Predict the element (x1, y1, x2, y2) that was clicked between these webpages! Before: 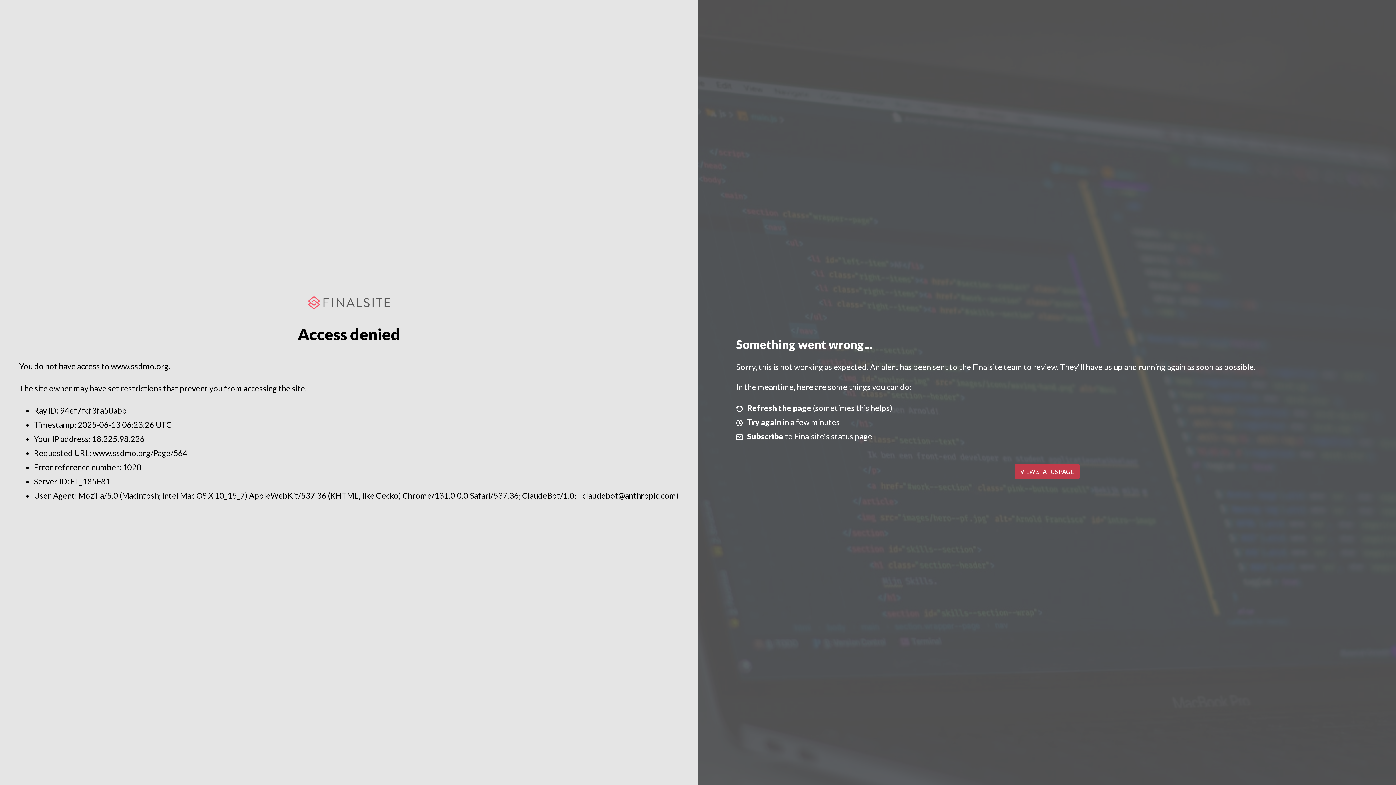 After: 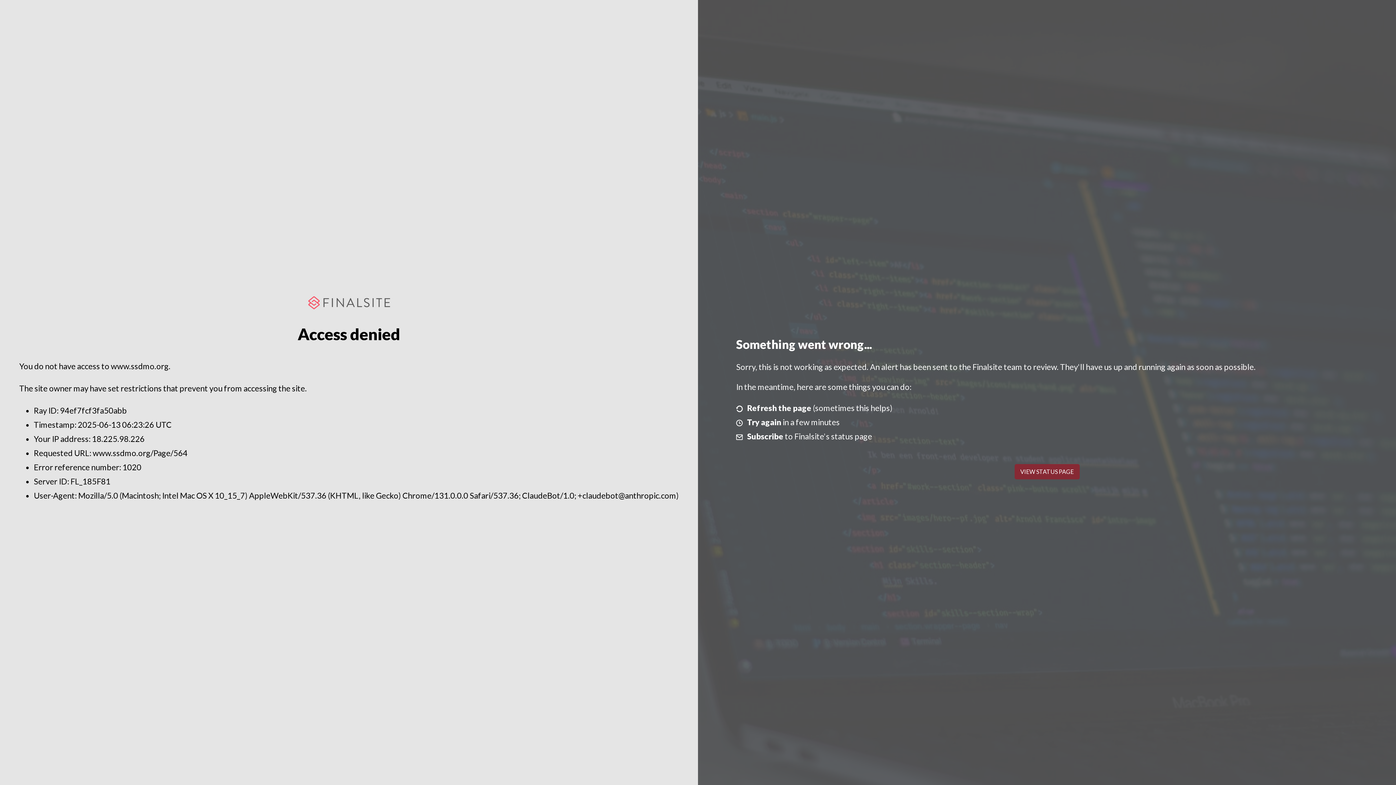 Action: bbox: (1014, 464, 1079, 479) label: VIEW STATUS PAGE